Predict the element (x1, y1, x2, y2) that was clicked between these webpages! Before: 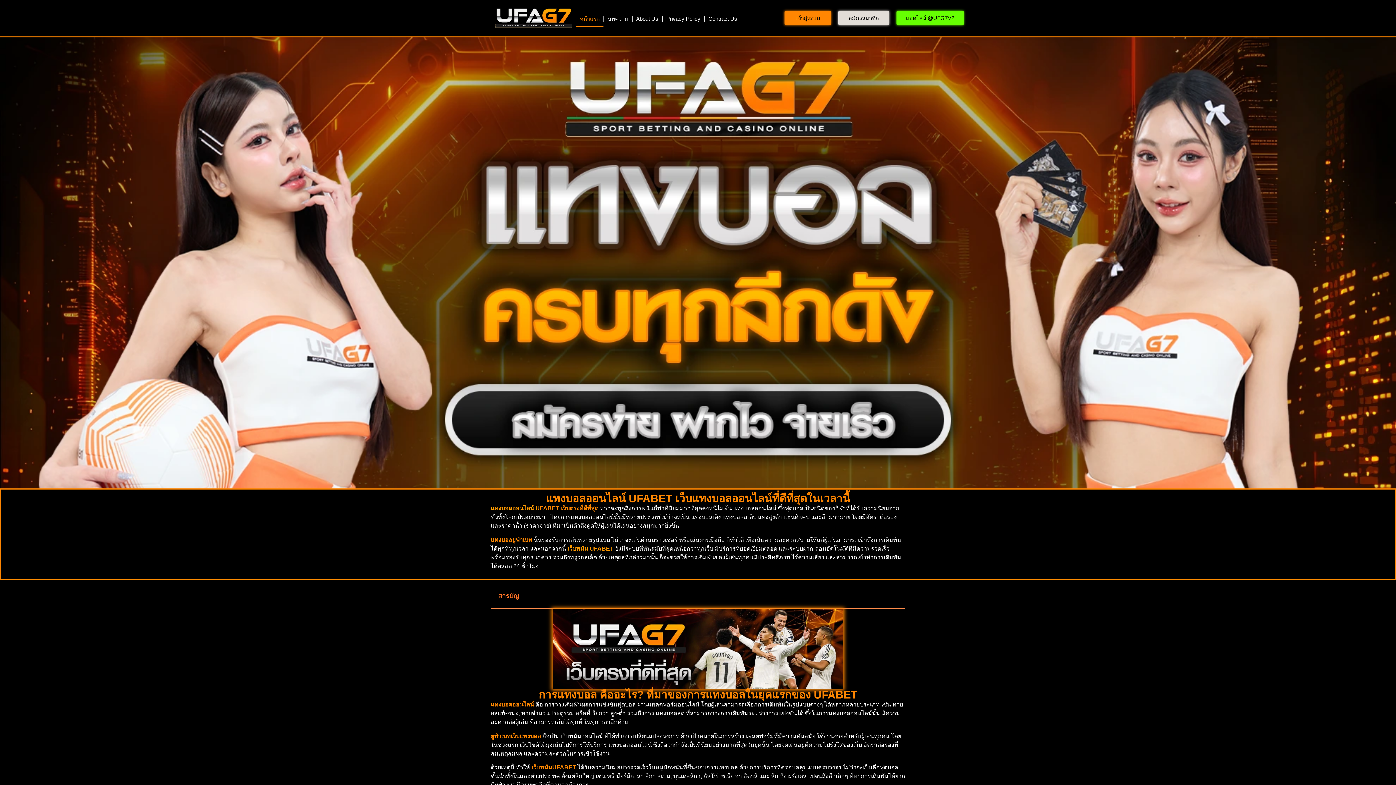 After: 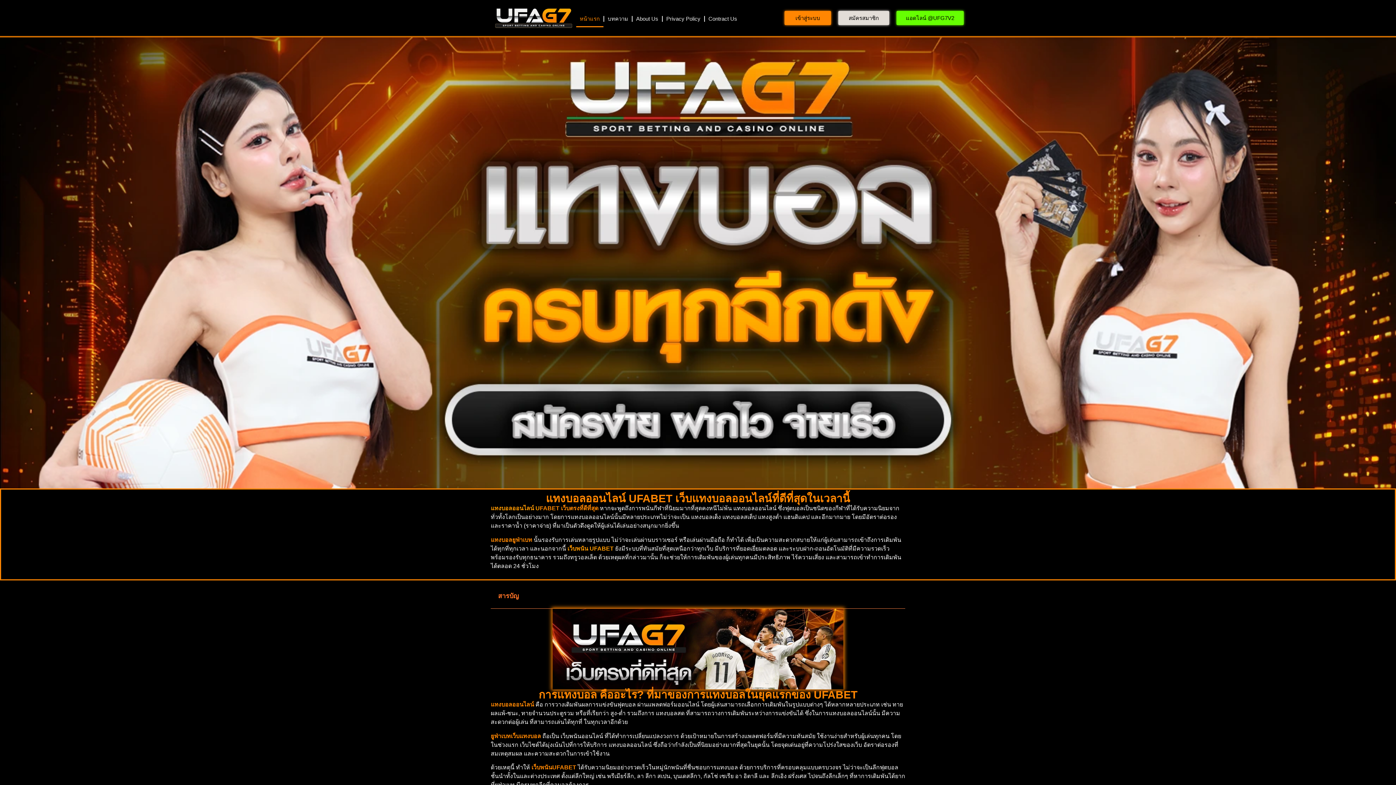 Action: bbox: (589, 545, 613, 551) label: UFABET